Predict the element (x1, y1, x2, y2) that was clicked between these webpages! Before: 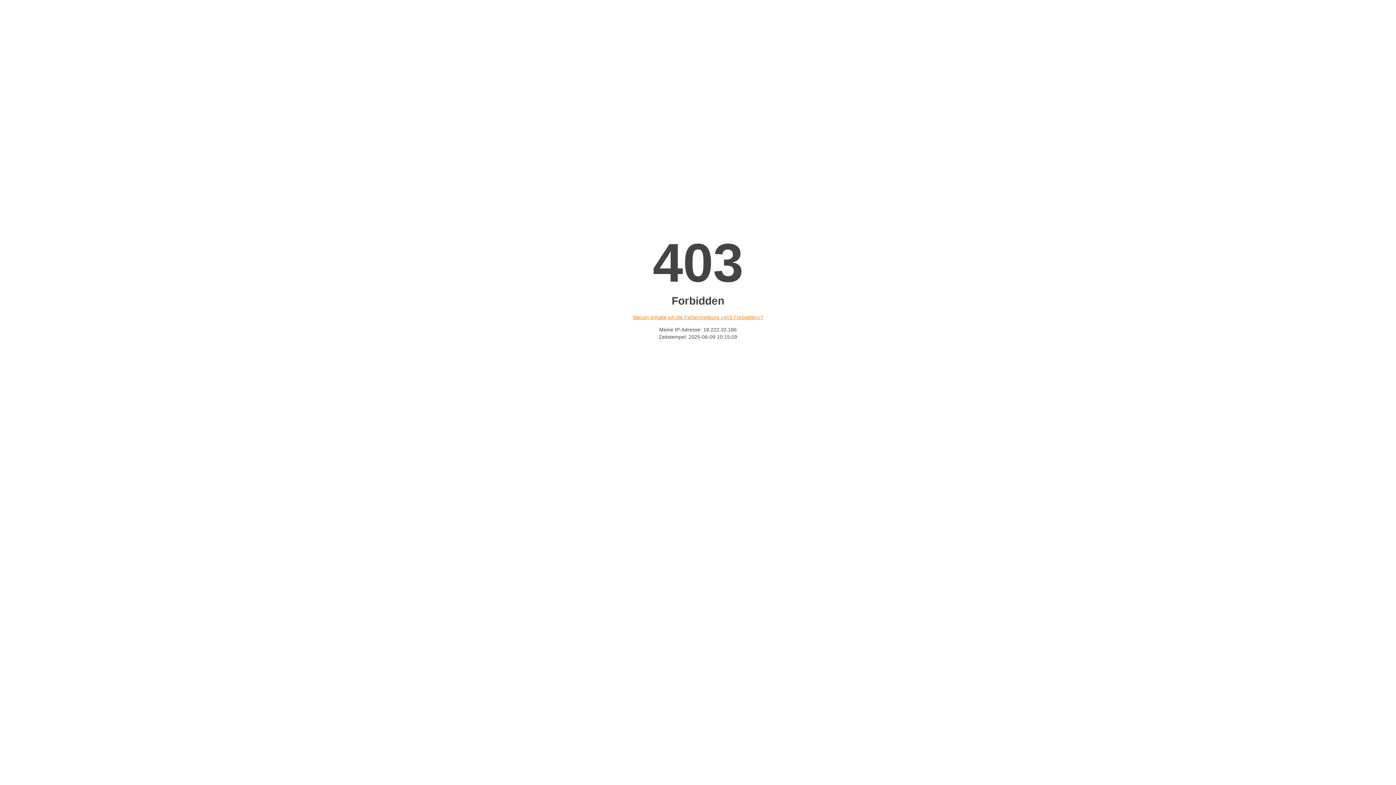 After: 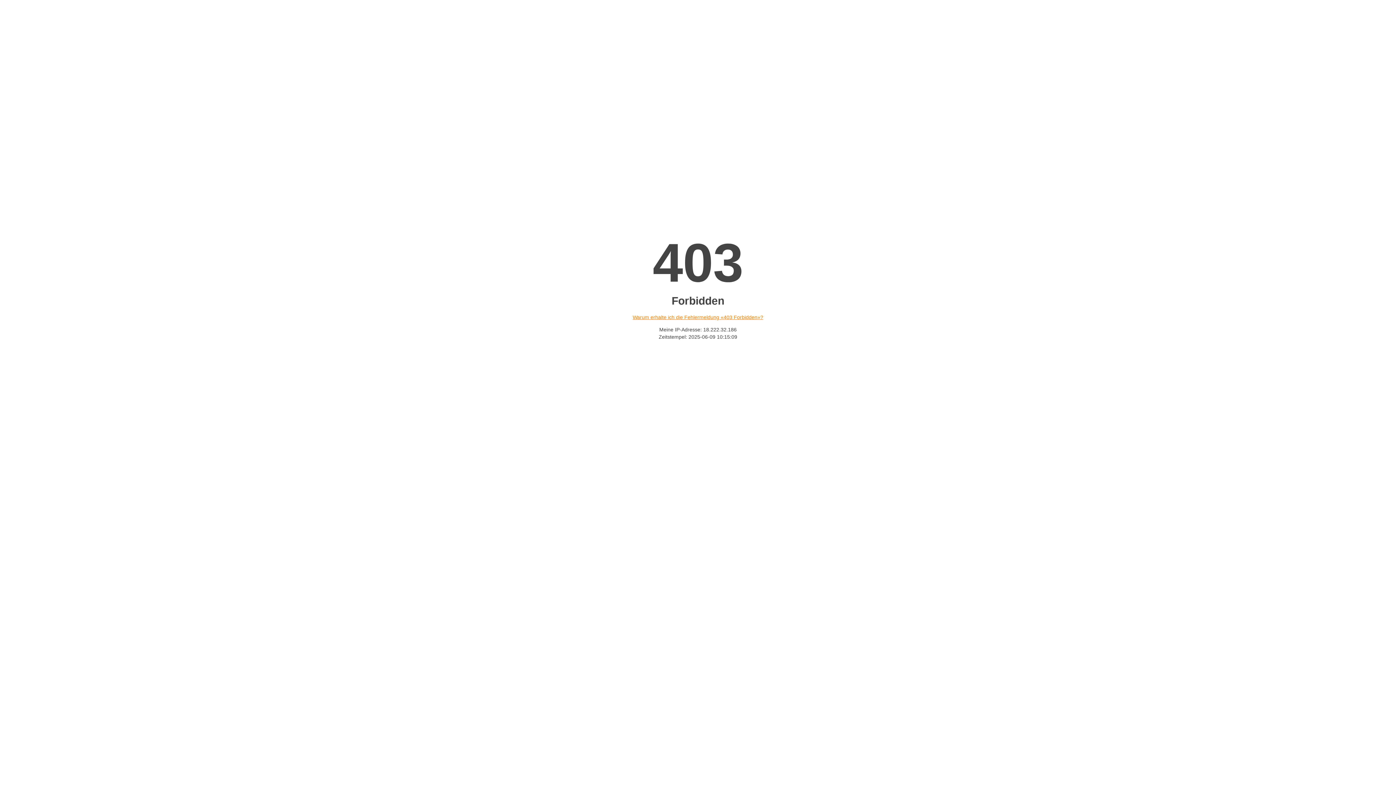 Action: label: Warum erhalte ich die Fehlermeldung «403 Forbidden»? bbox: (632, 314, 763, 320)